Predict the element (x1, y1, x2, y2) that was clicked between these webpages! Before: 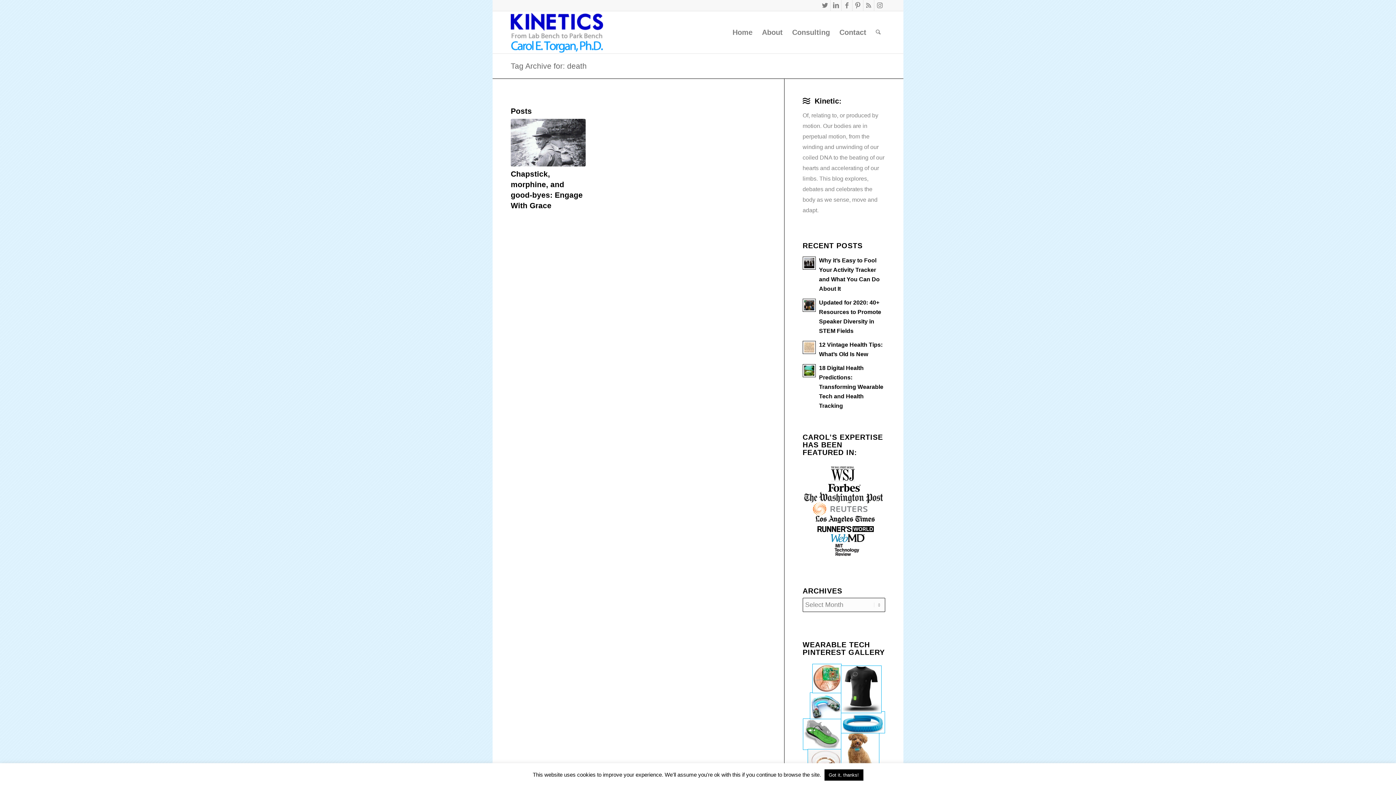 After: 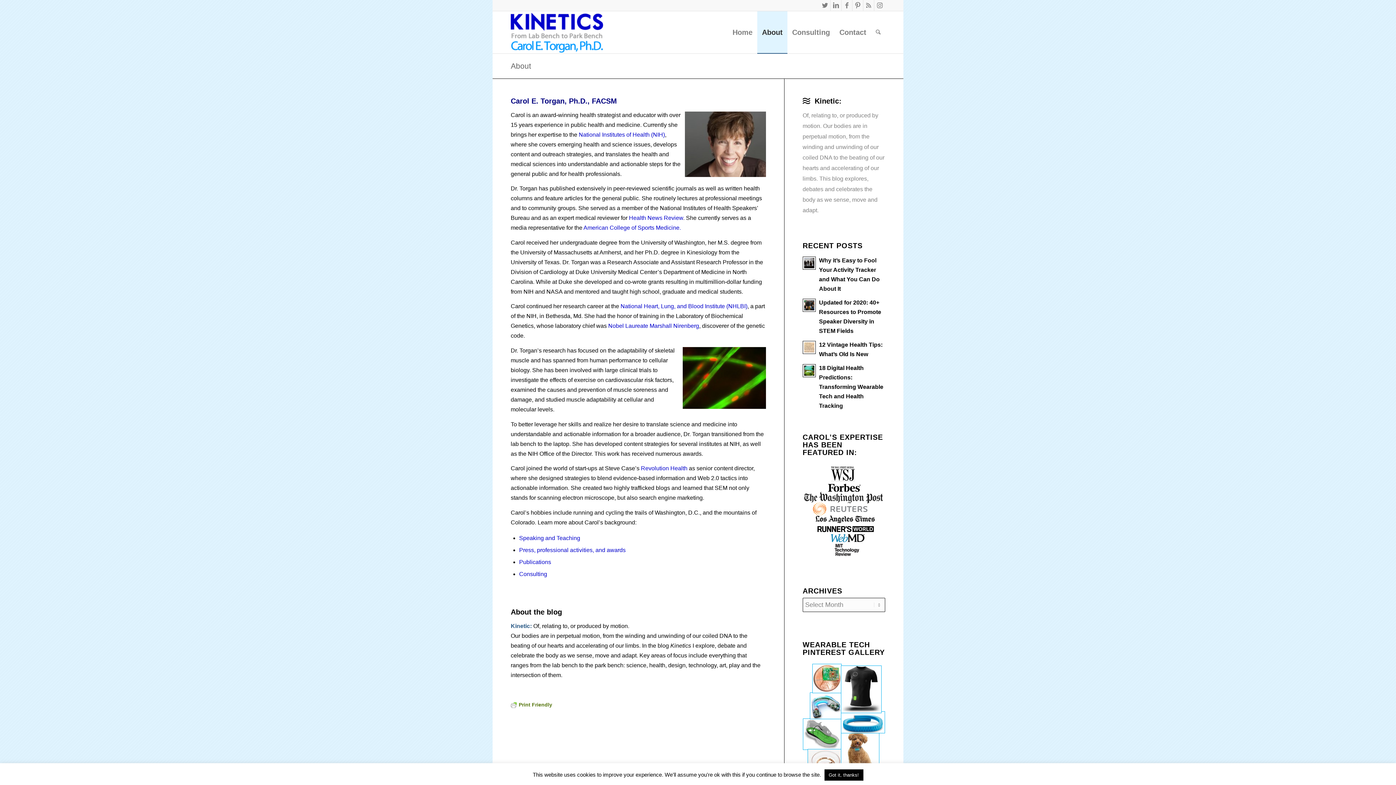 Action: bbox: (757, 11, 787, 53) label: About